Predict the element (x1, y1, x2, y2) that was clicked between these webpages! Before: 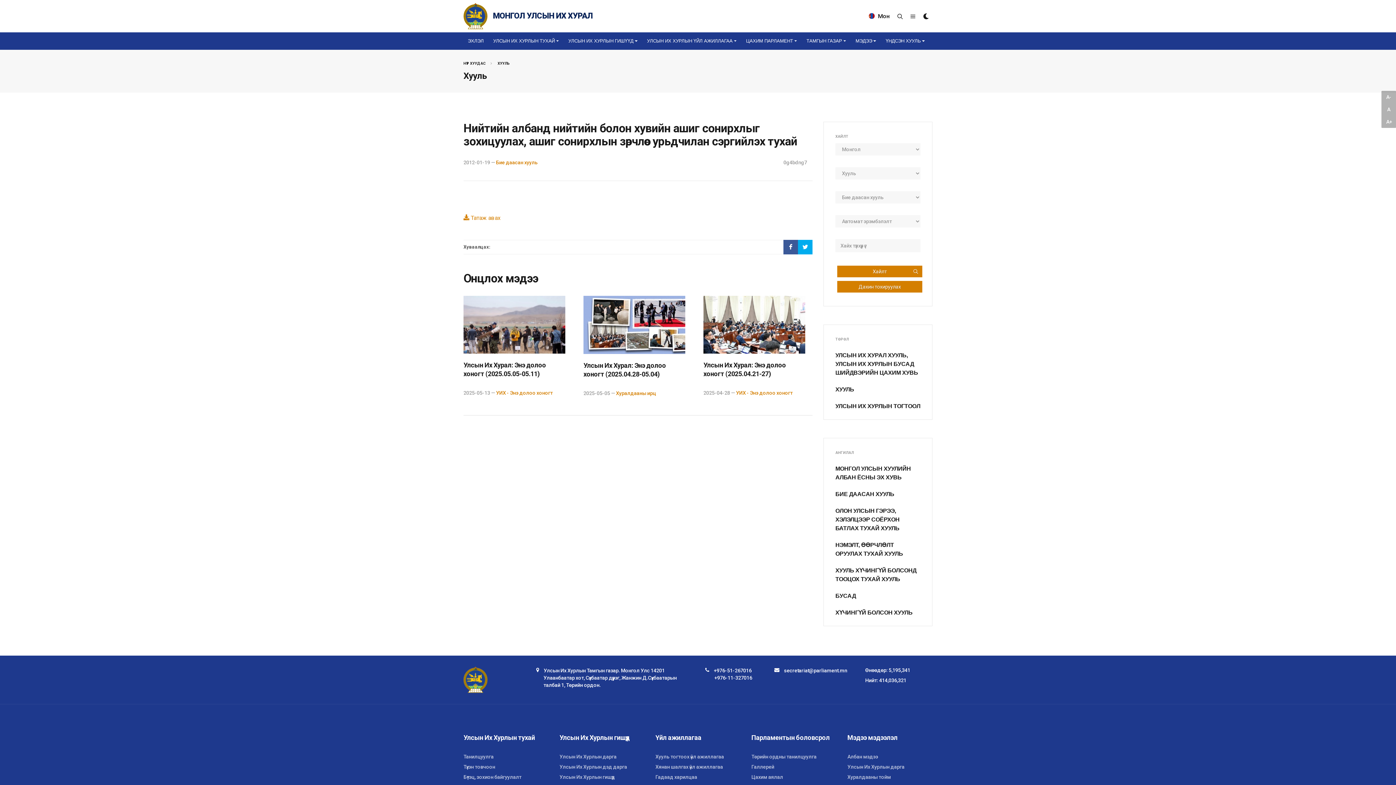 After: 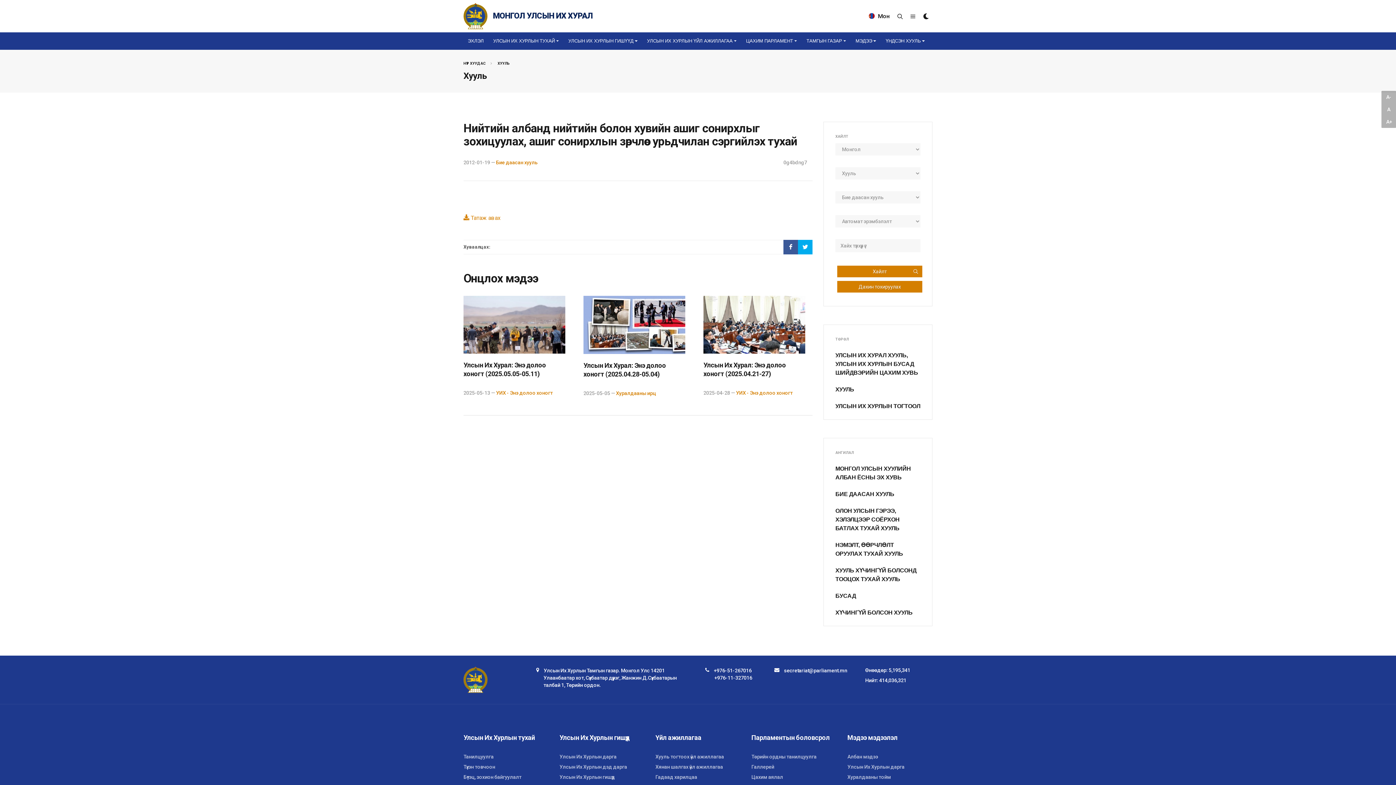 Action: bbox: (783, 240, 798, 254)